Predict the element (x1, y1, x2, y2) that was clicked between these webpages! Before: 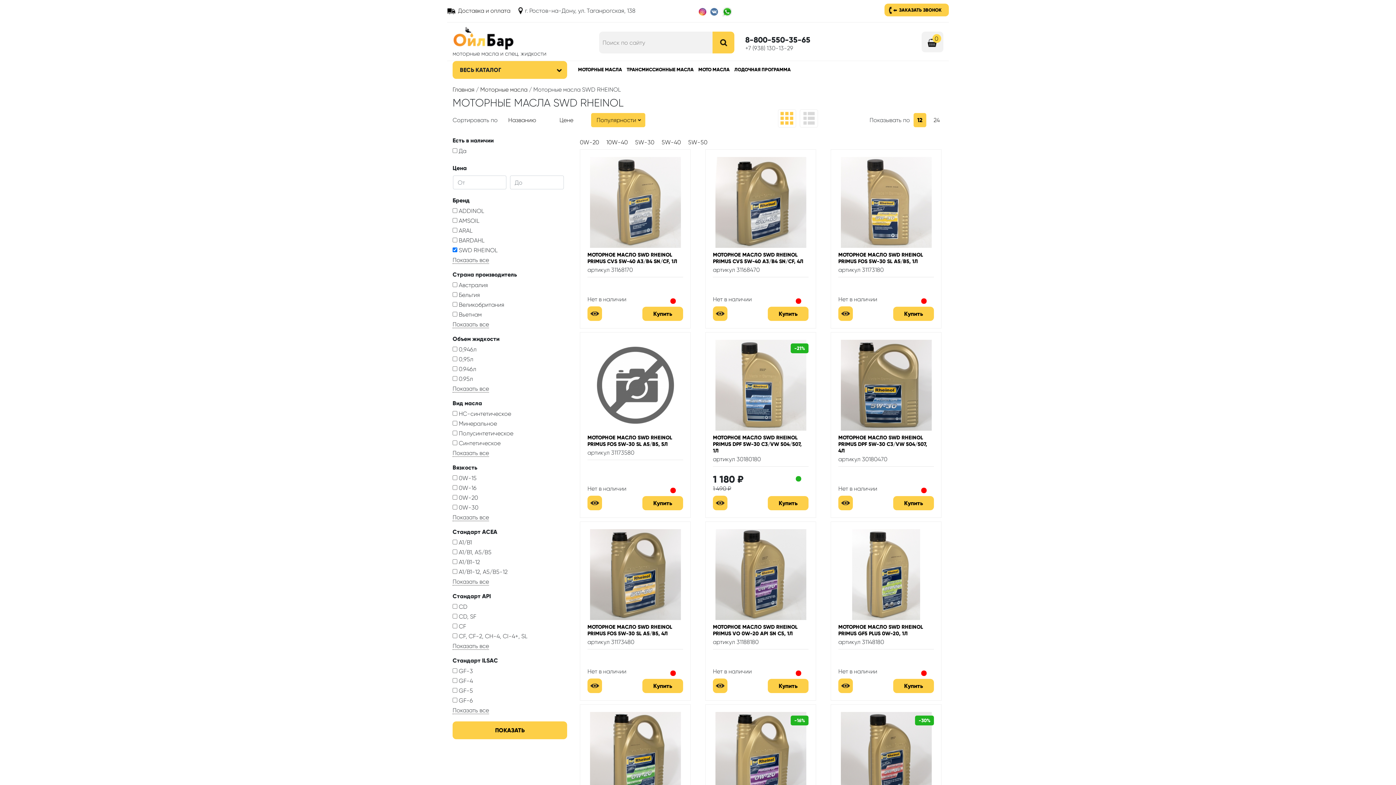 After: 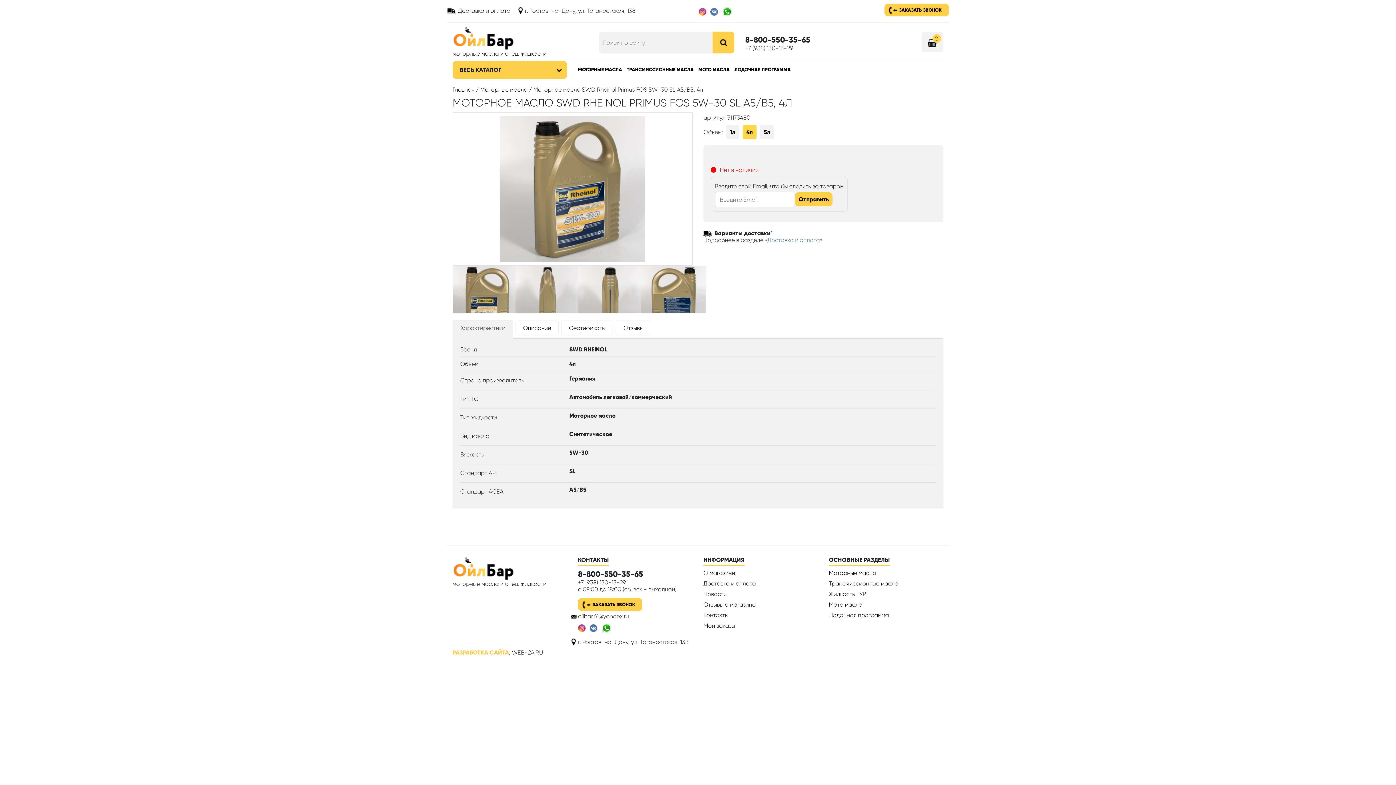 Action: label: Купить bbox: (642, 679, 683, 693)